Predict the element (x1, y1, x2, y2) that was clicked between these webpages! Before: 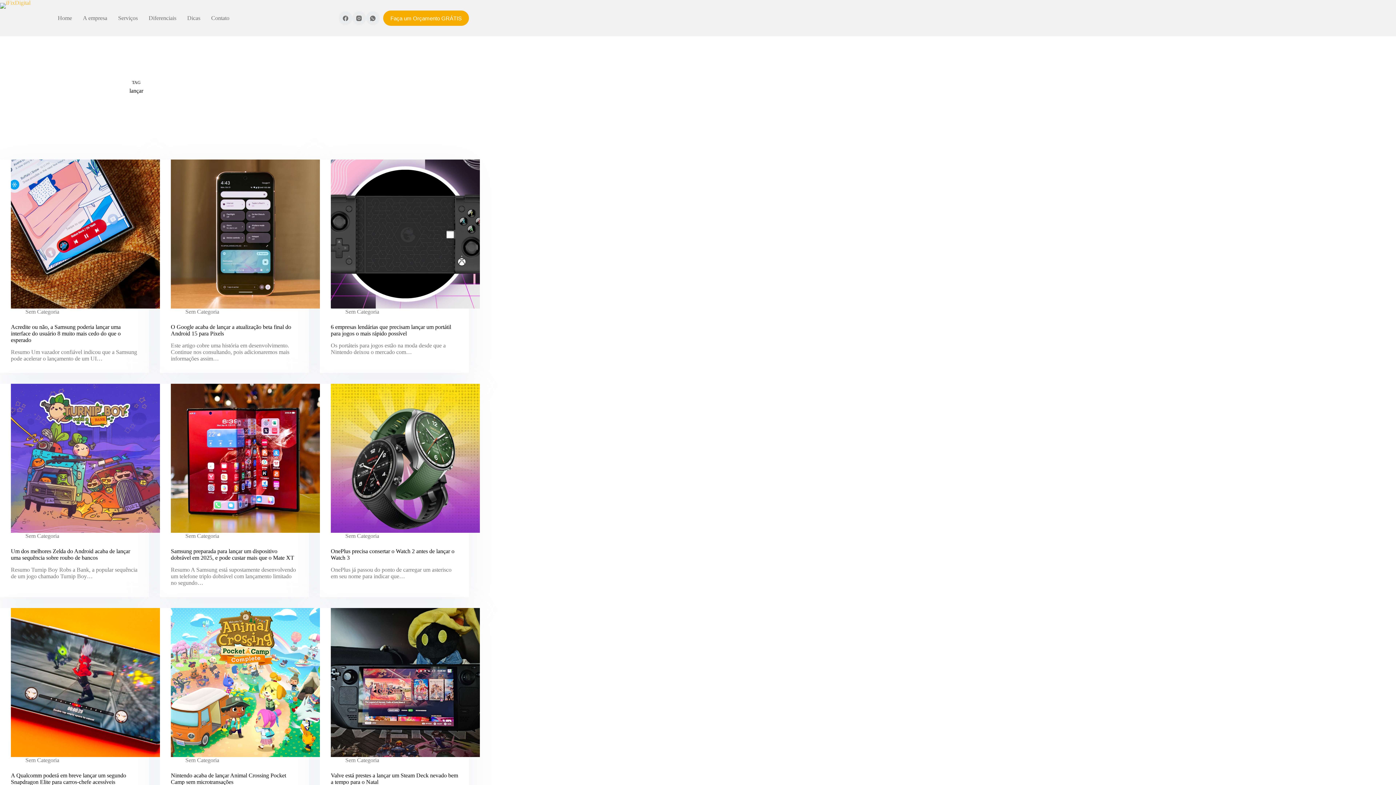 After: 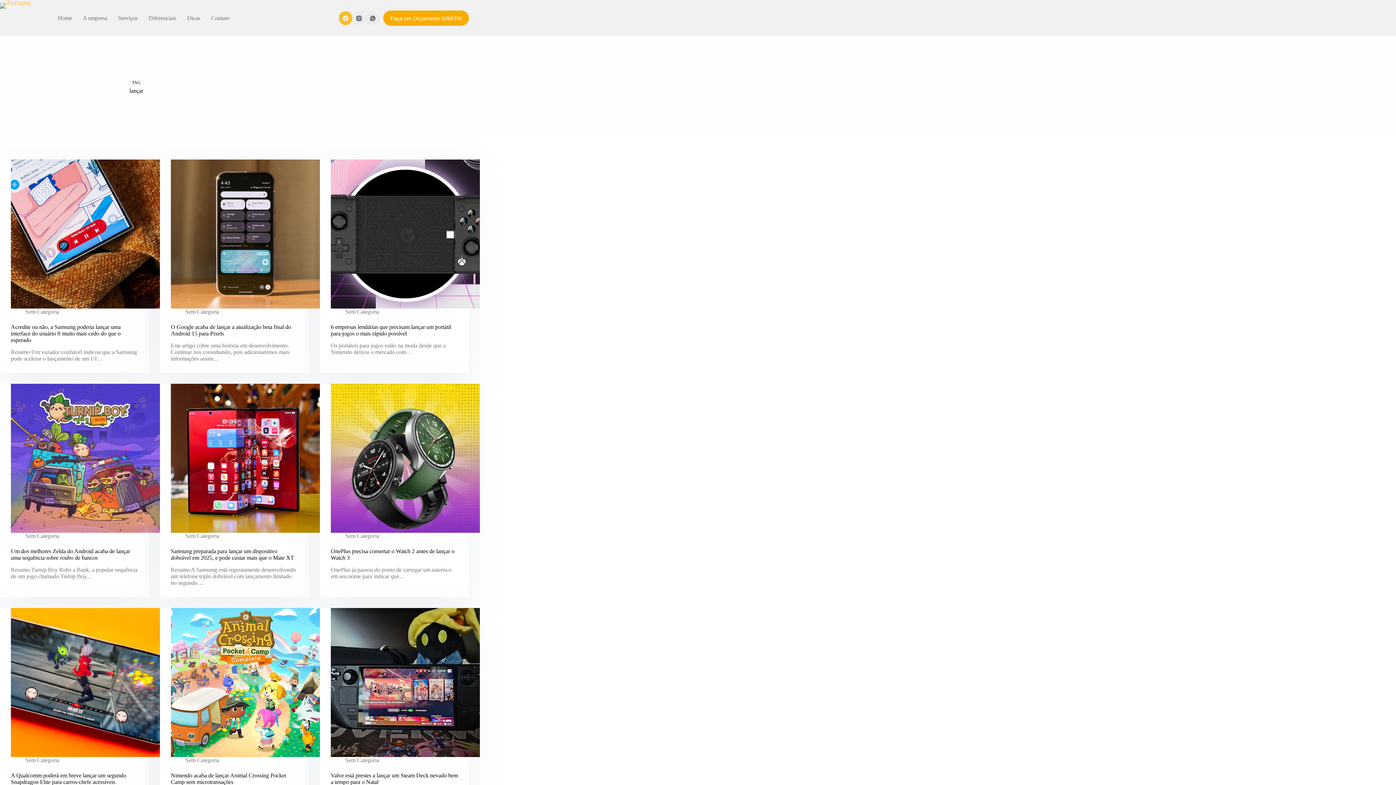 Action: label: Facebook bbox: (338, 11, 352, 25)